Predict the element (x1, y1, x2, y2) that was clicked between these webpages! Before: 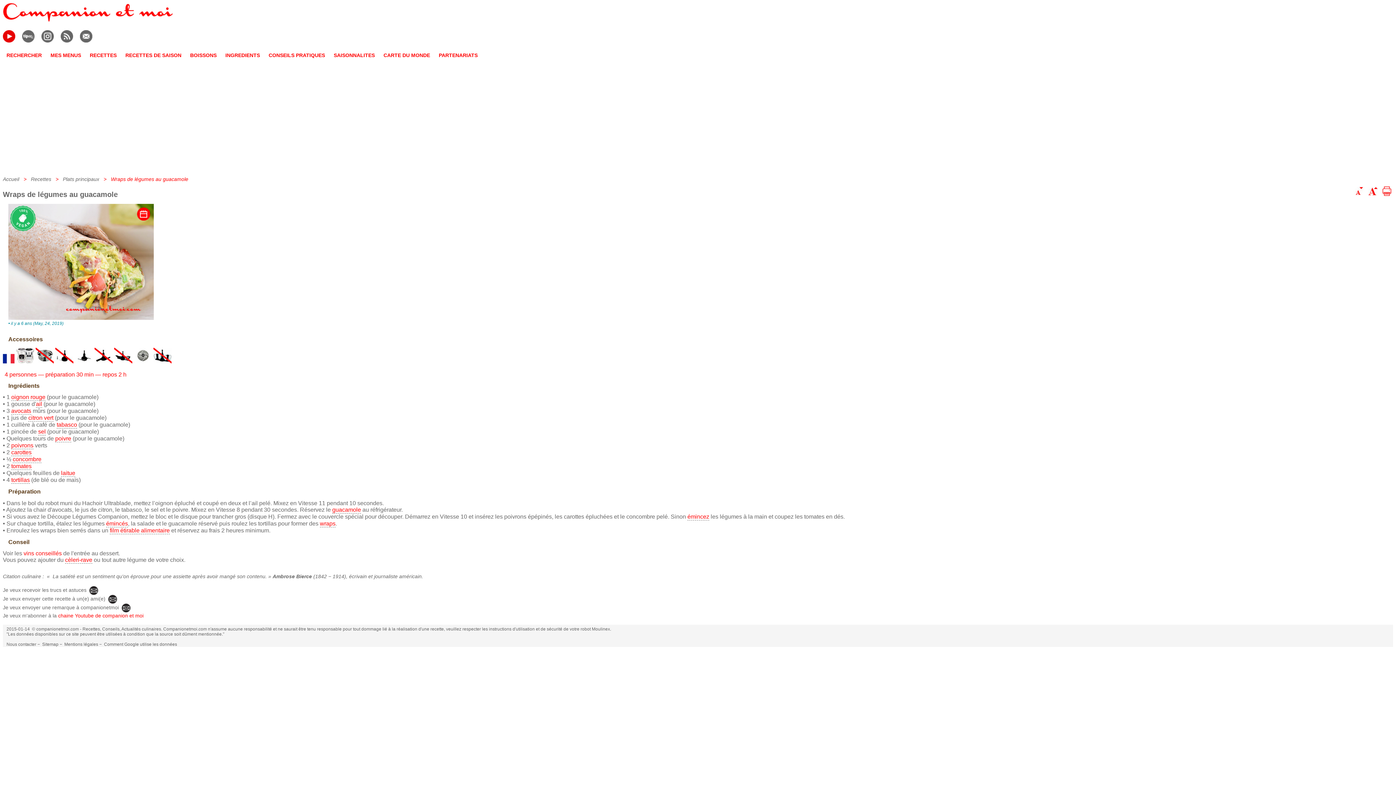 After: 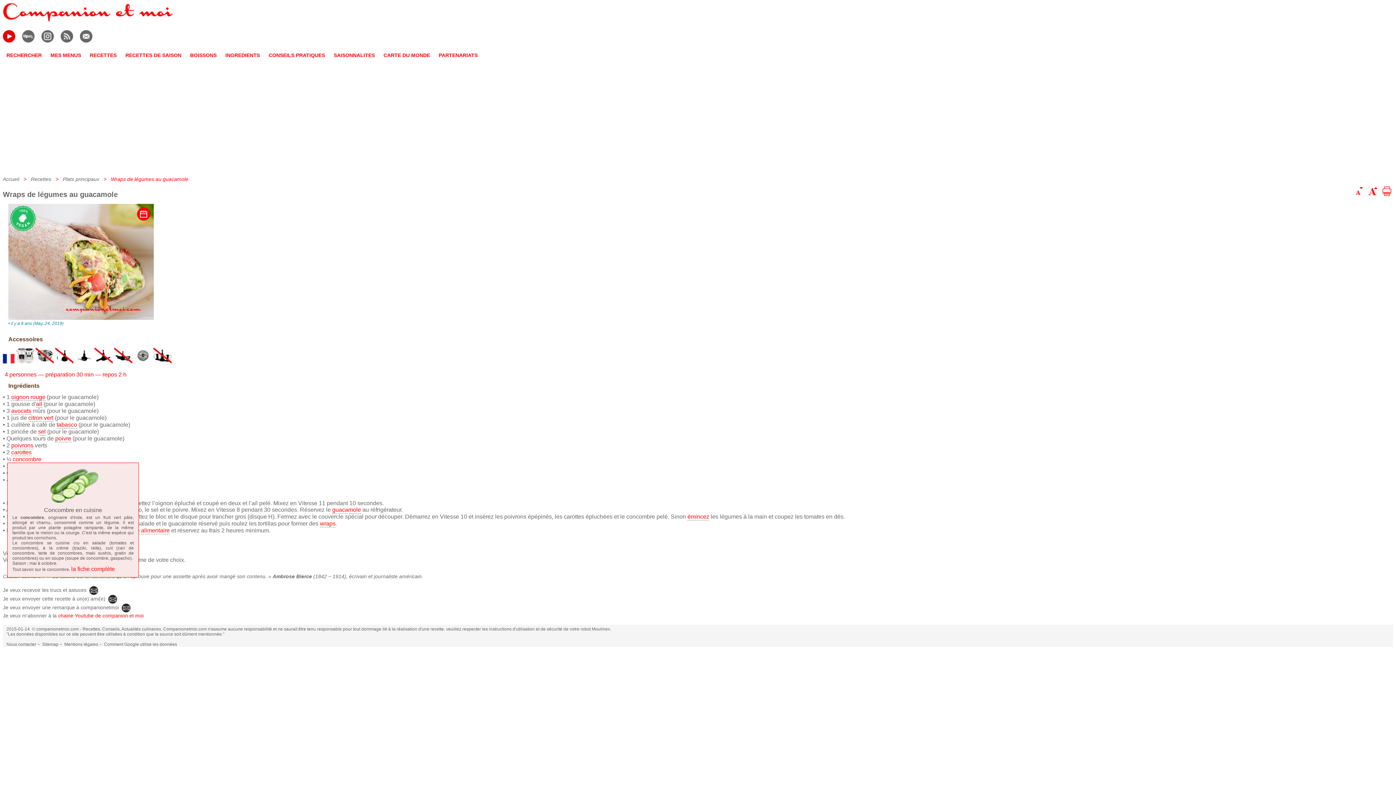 Action: bbox: (12, 456, 41, 463) label: concombre